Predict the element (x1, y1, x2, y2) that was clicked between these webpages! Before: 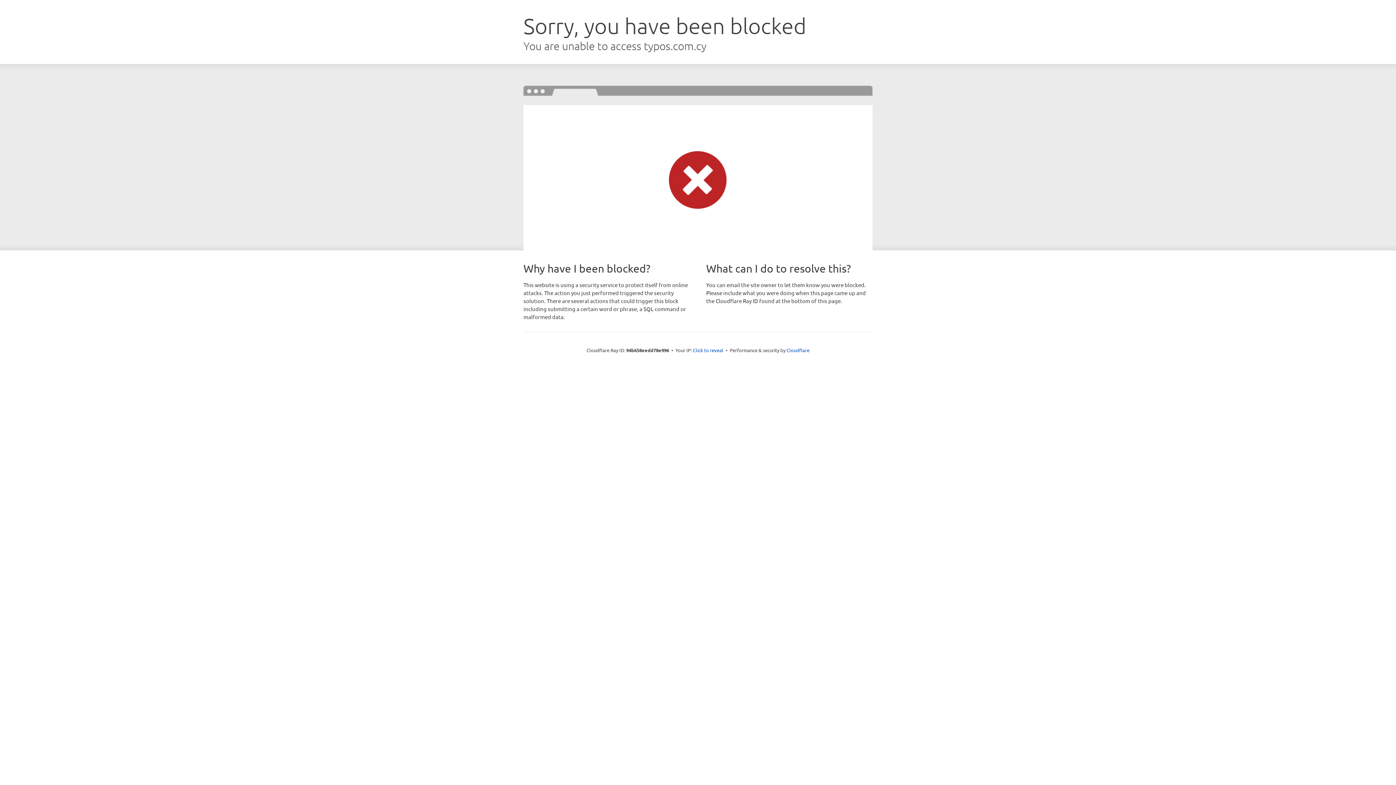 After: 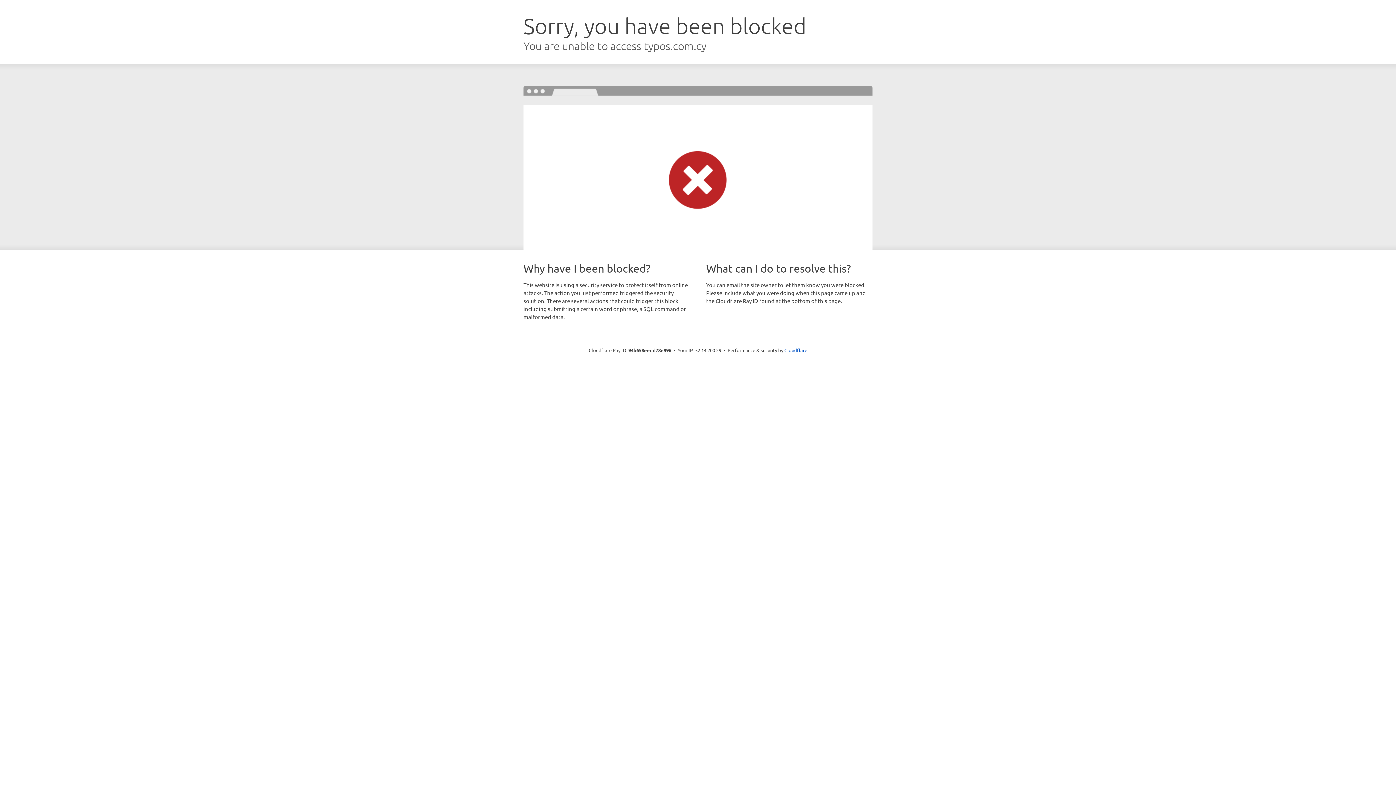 Action: bbox: (693, 346, 723, 353) label: Click to reveal